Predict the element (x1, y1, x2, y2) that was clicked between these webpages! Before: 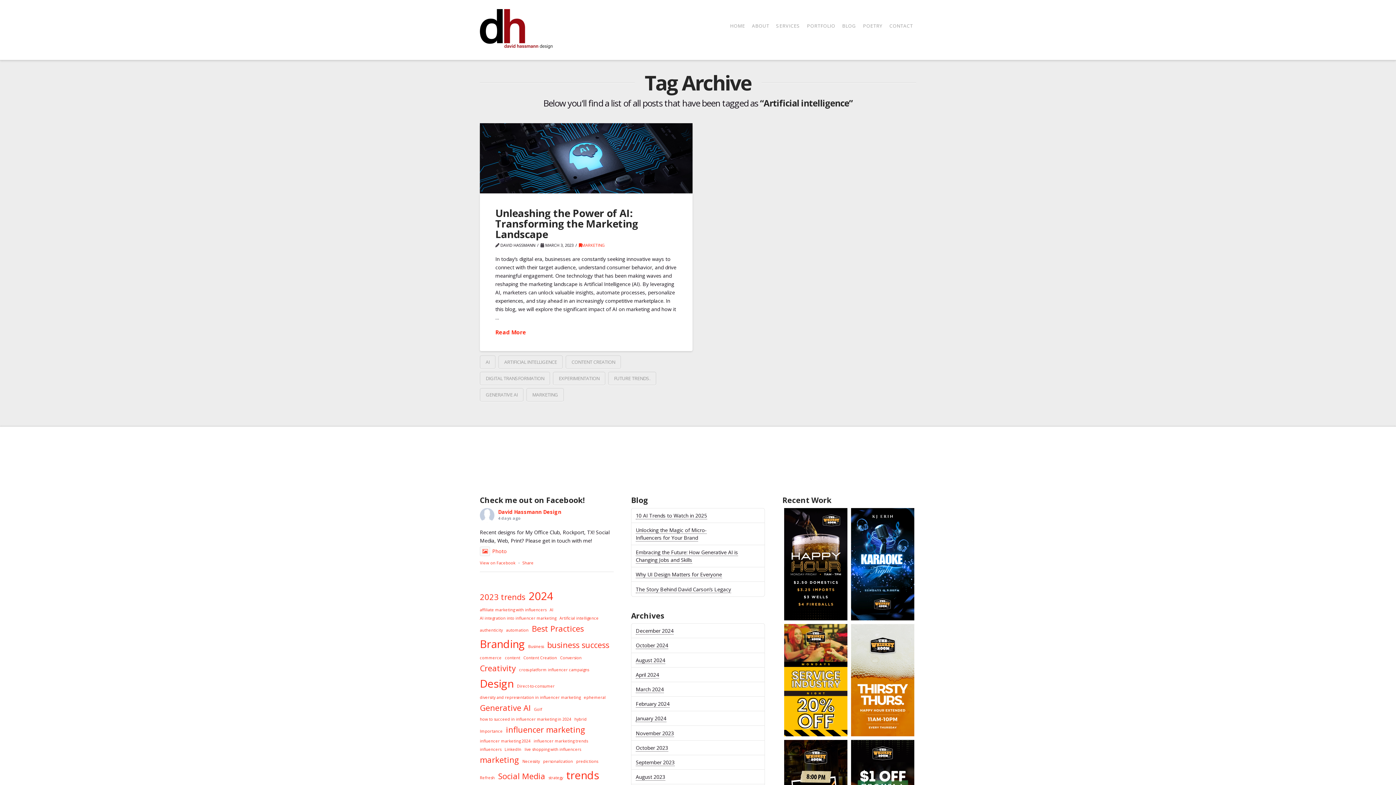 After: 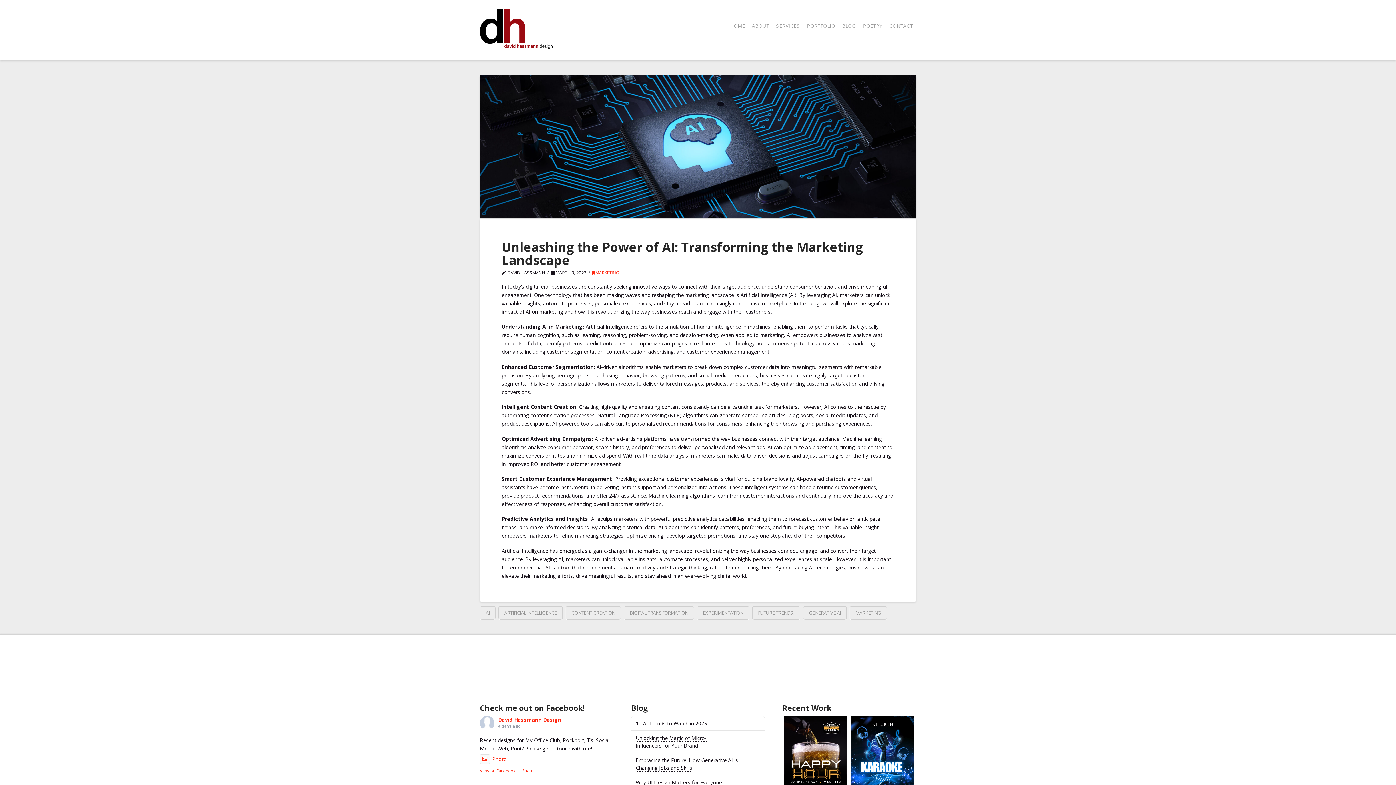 Action: bbox: (480, 123, 692, 193)